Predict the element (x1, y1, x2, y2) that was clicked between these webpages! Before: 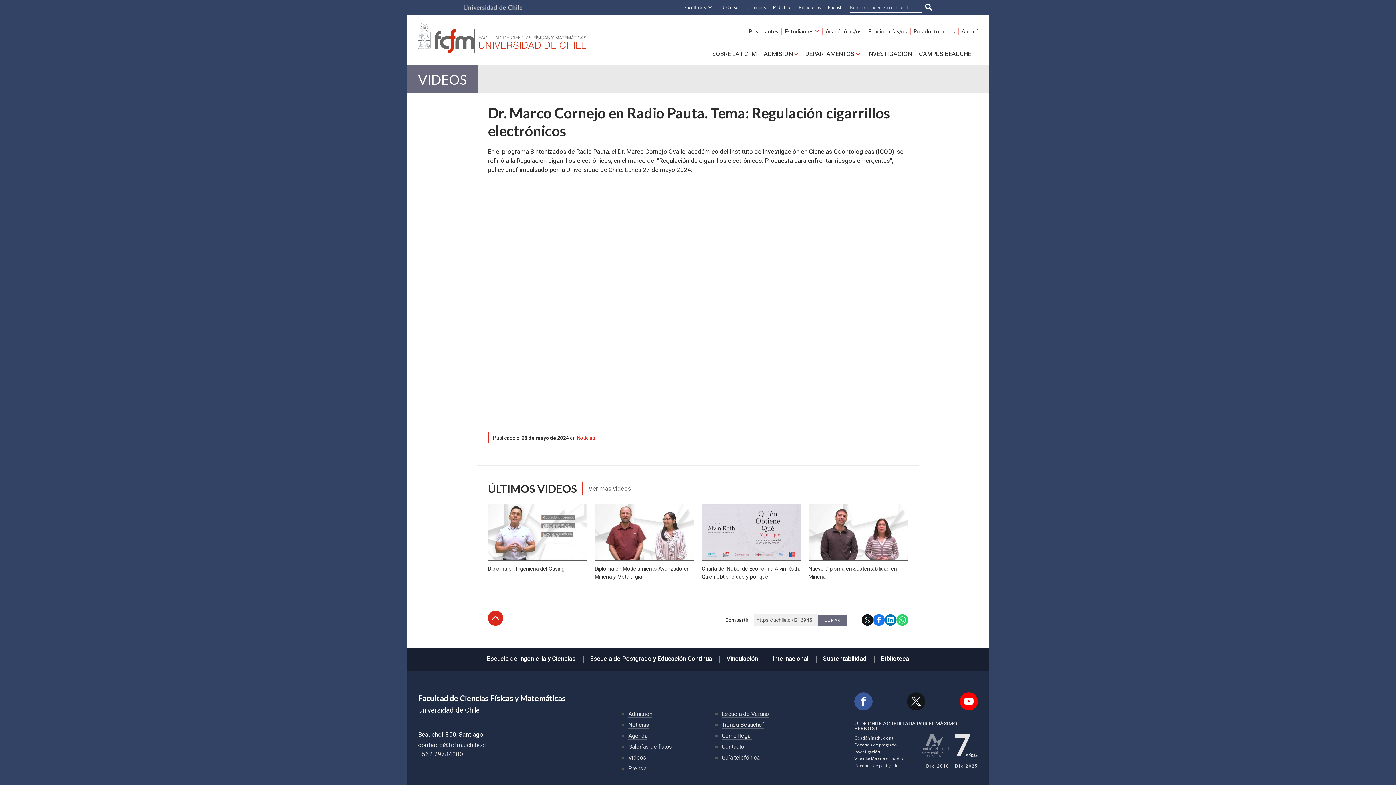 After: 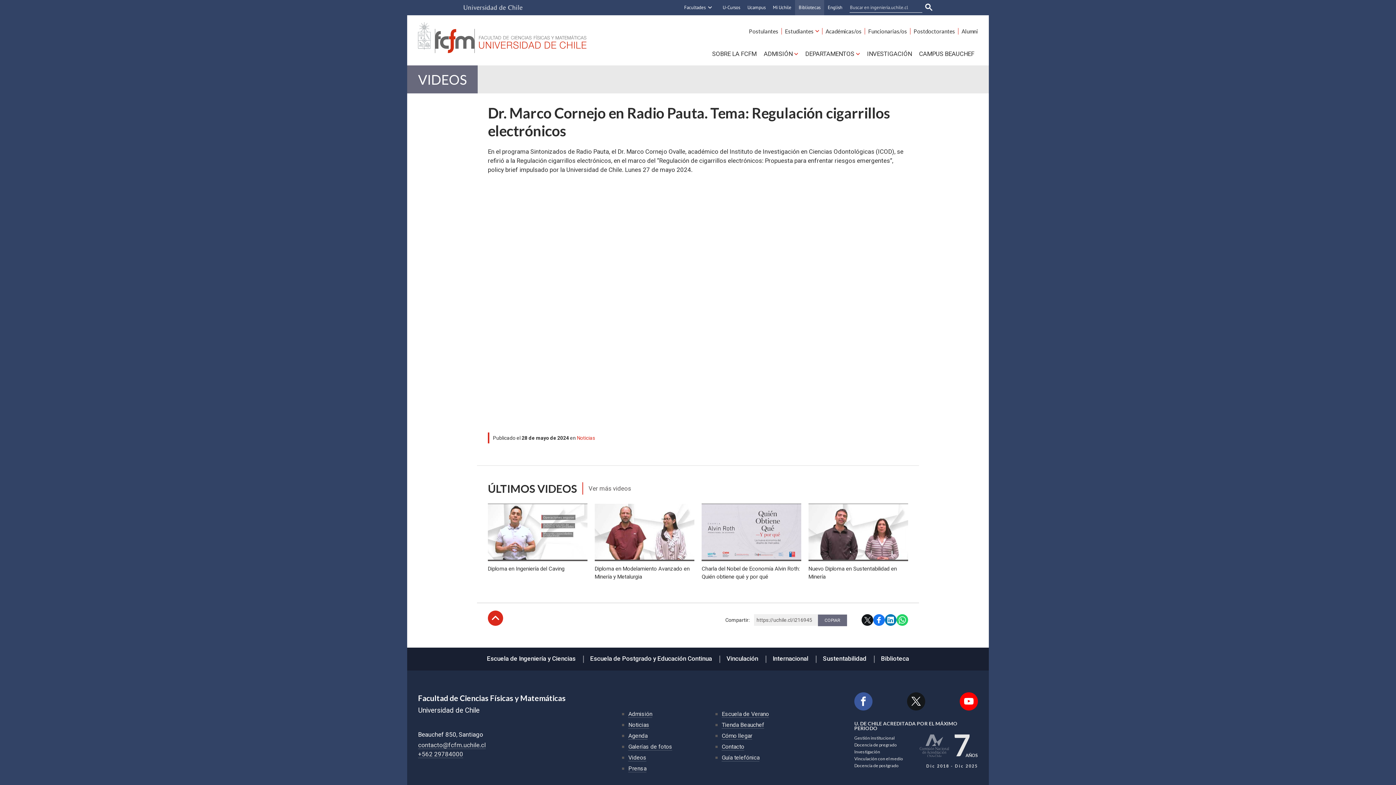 Action: label: Bibliotecas bbox: (795, 0, 824, 15)